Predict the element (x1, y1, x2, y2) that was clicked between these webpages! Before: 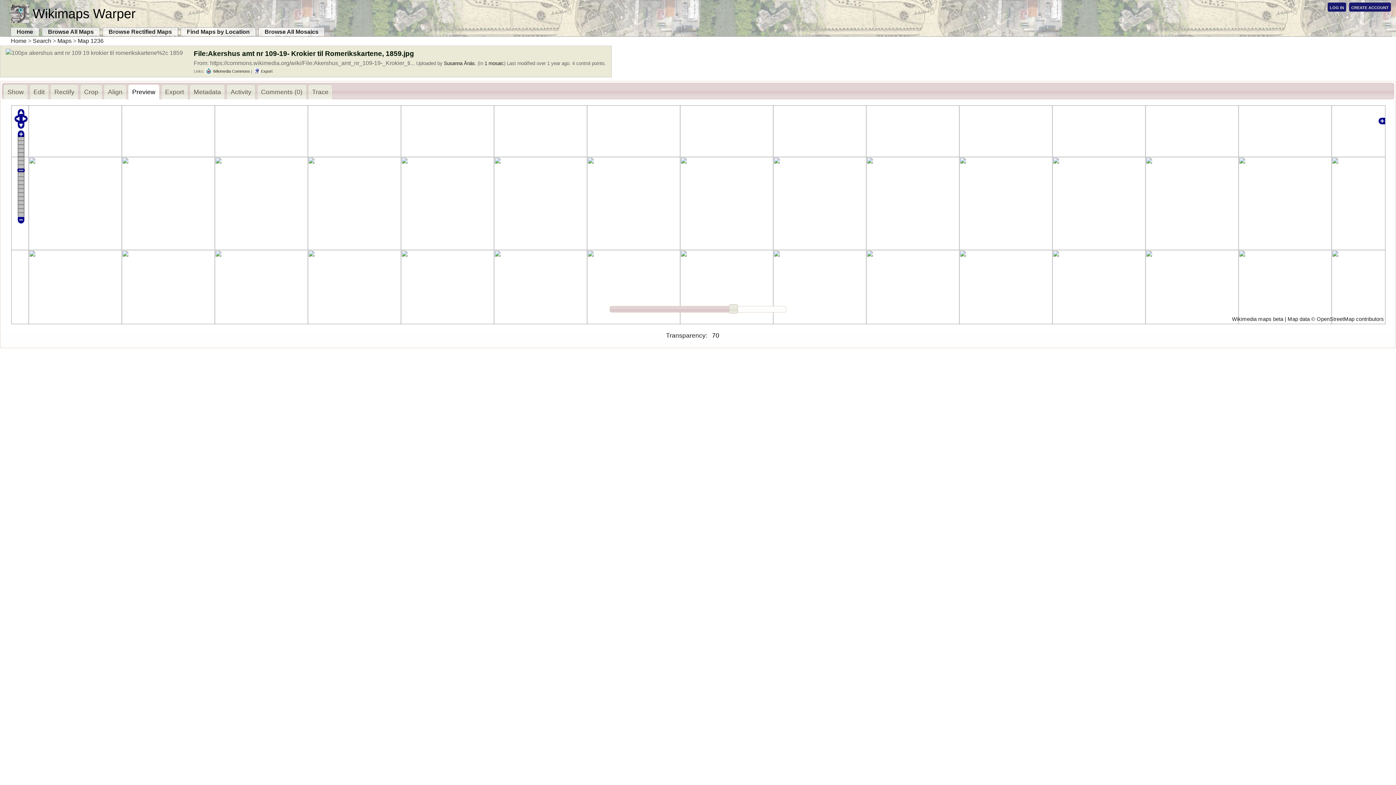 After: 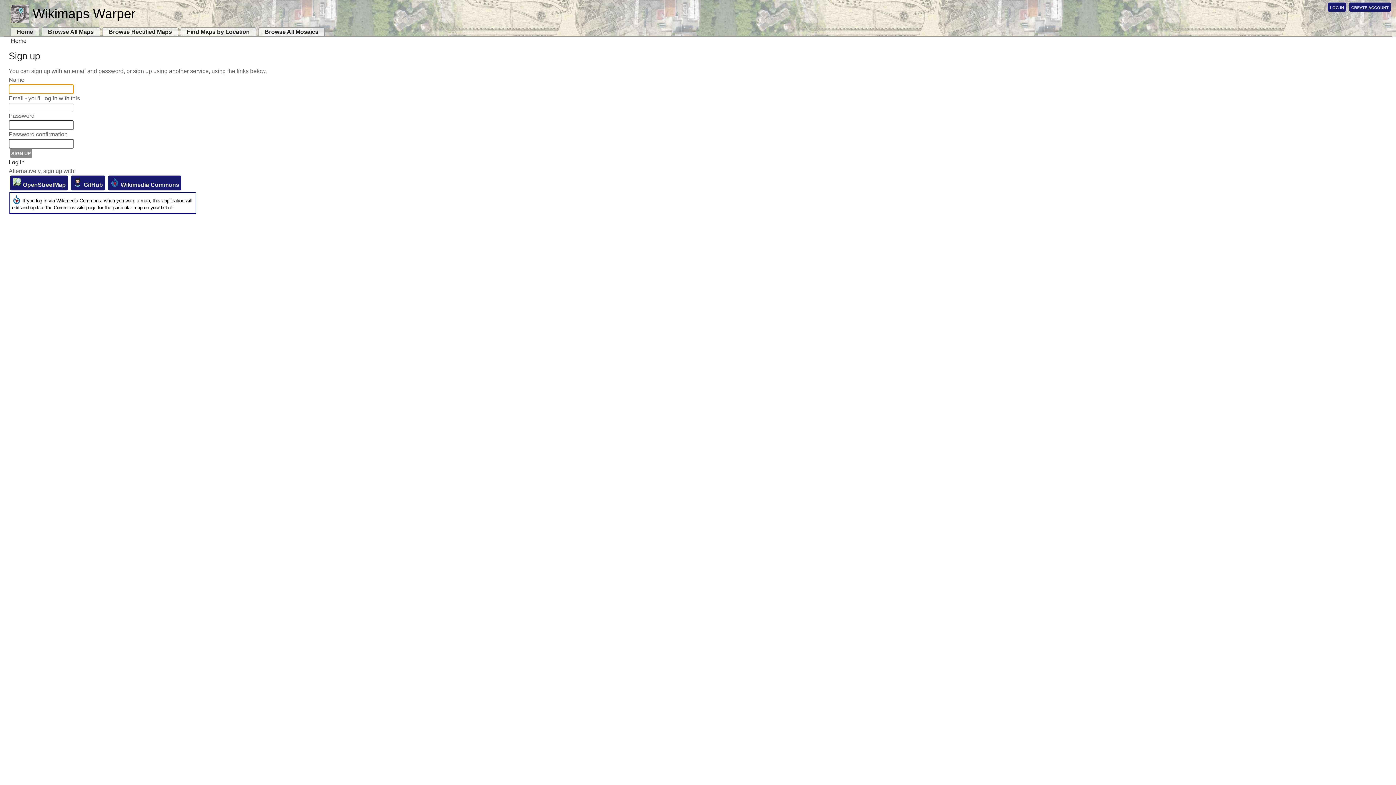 Action: bbox: (1349, 2, 1391, 11) label: CREATE ACCOUNT